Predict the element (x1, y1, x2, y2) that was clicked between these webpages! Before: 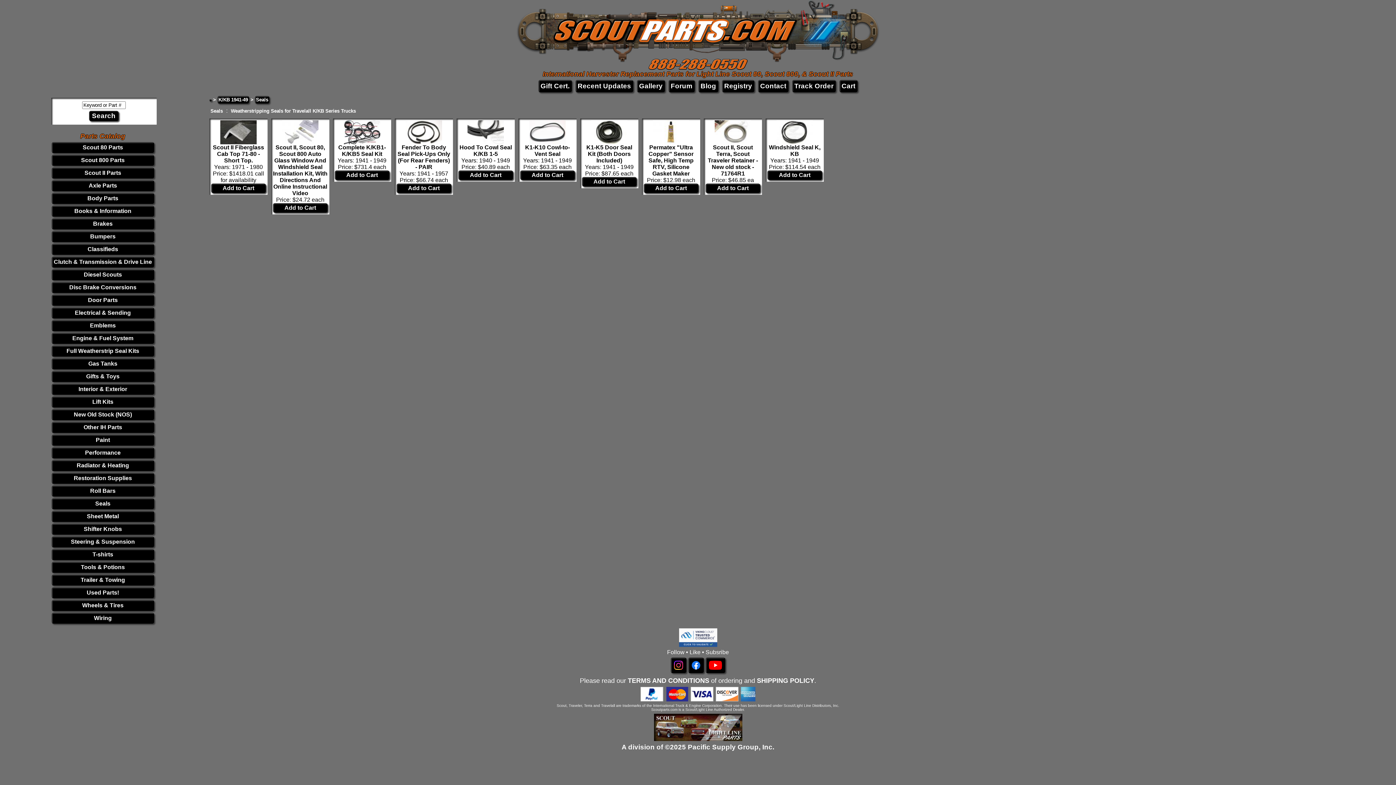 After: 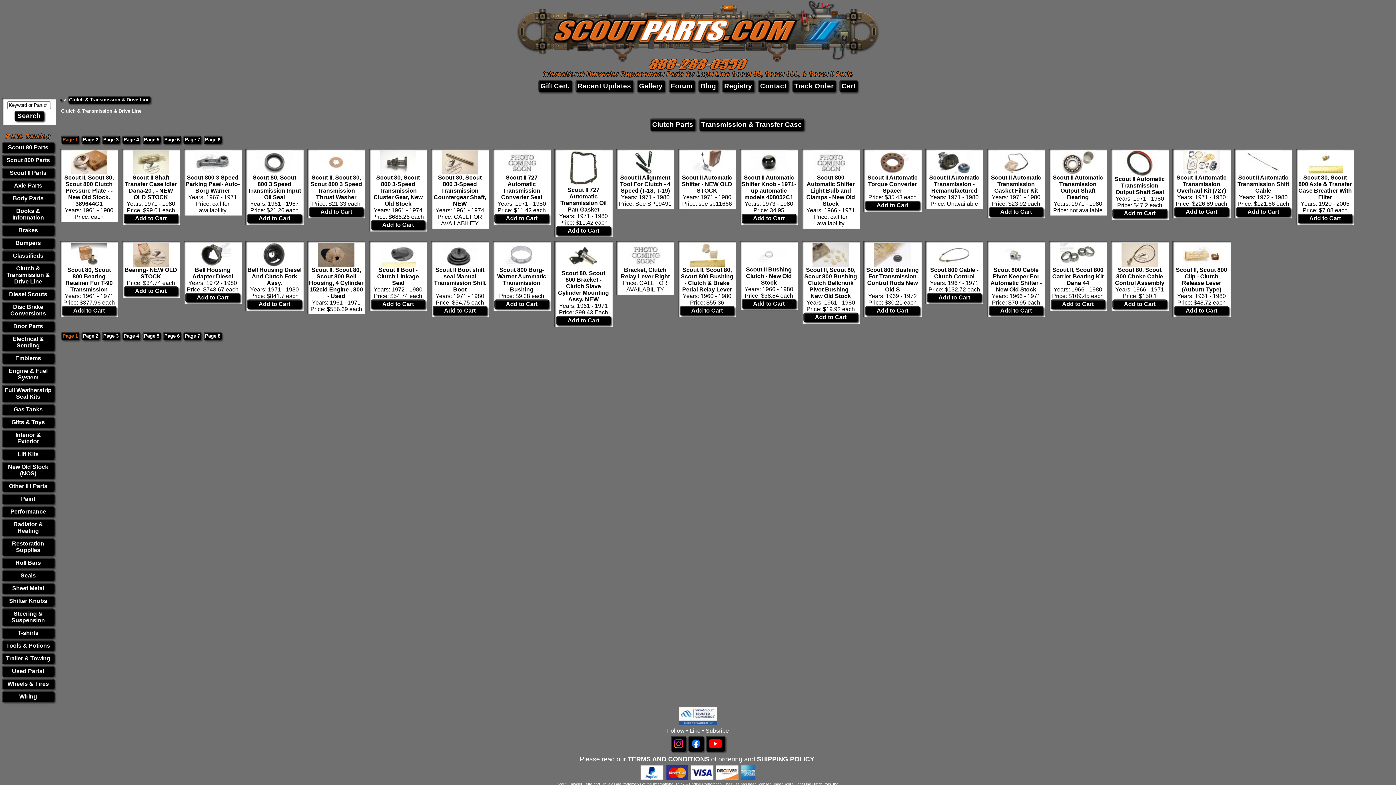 Action: label: Clutch & Transmission & Drive Line bbox: (53, 258, 152, 265)